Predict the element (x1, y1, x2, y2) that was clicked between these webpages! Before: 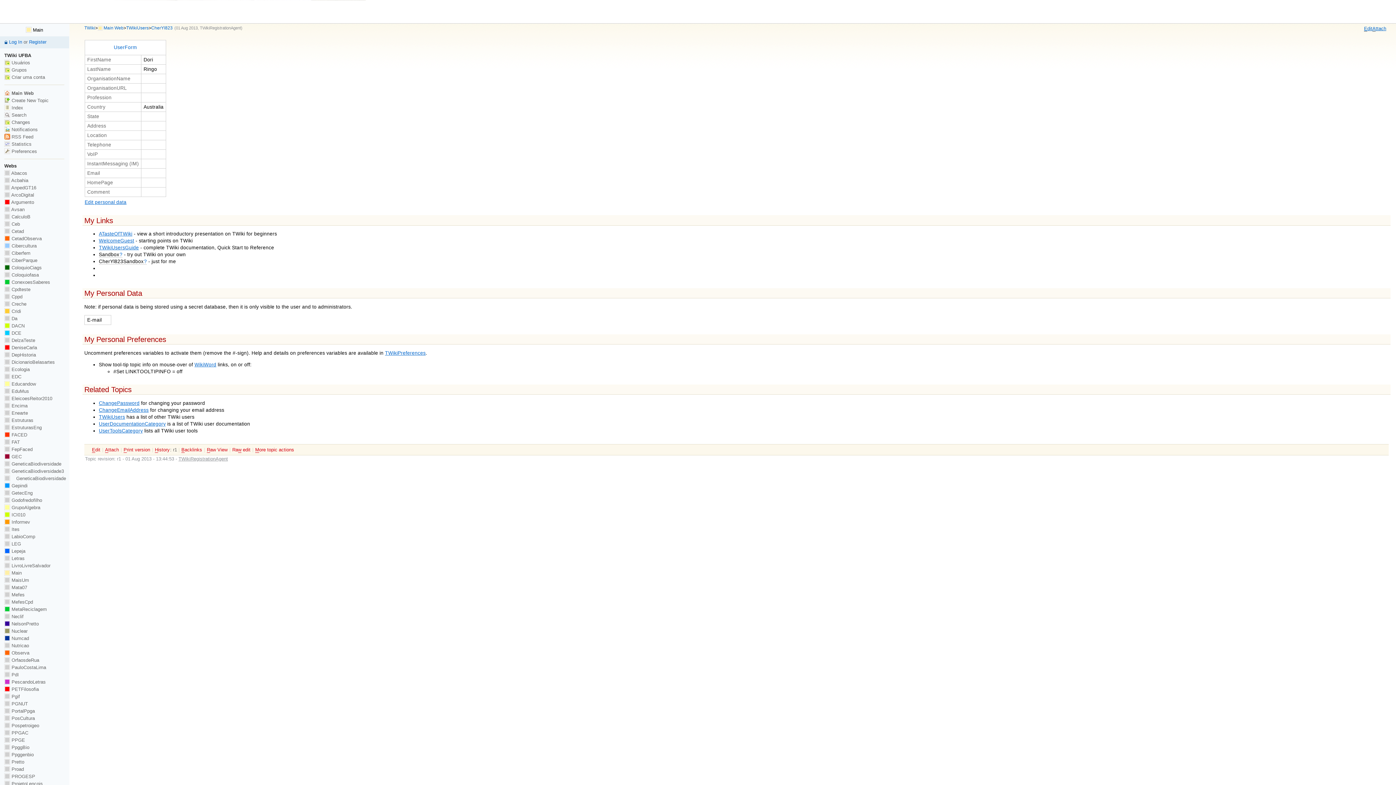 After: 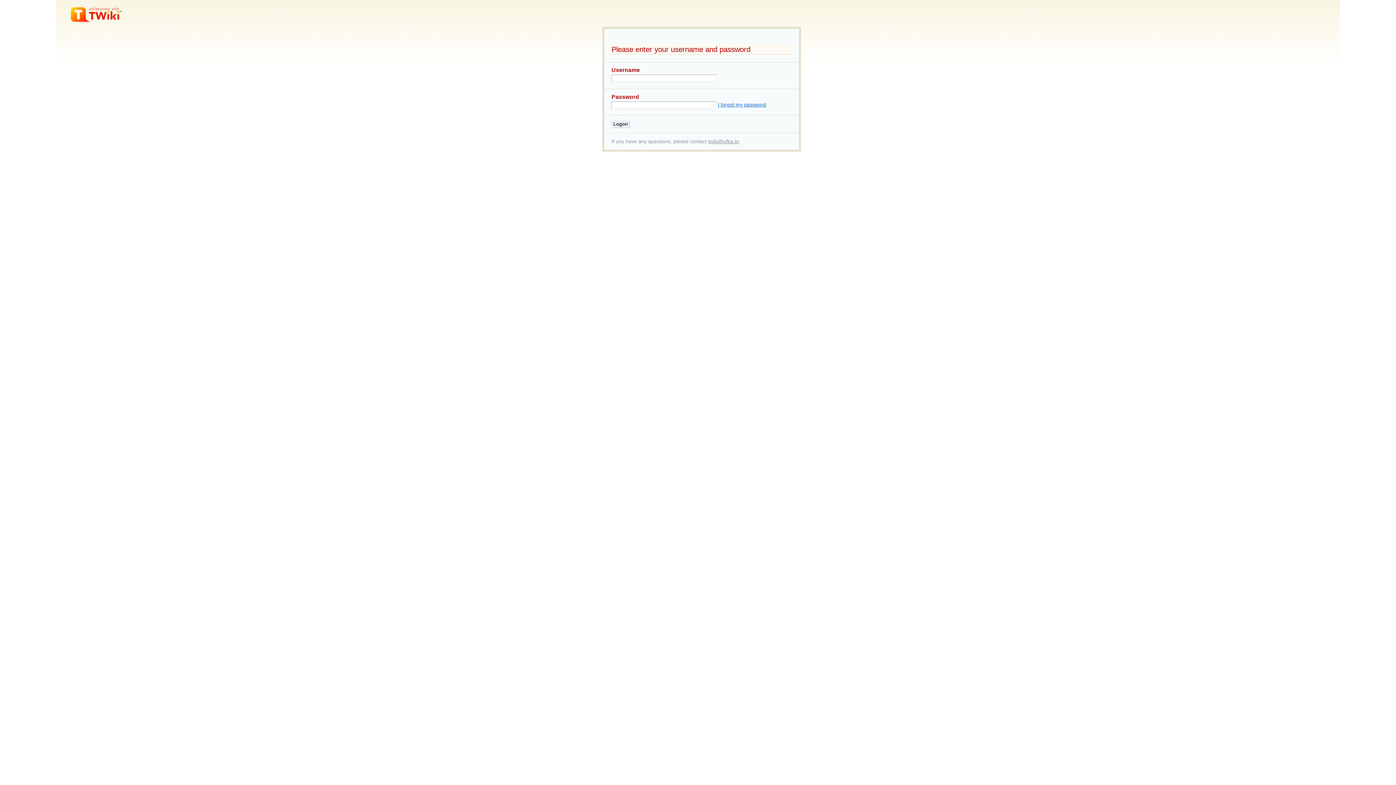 Action: label: Raw edit bbox: (232, 446, 250, 453)